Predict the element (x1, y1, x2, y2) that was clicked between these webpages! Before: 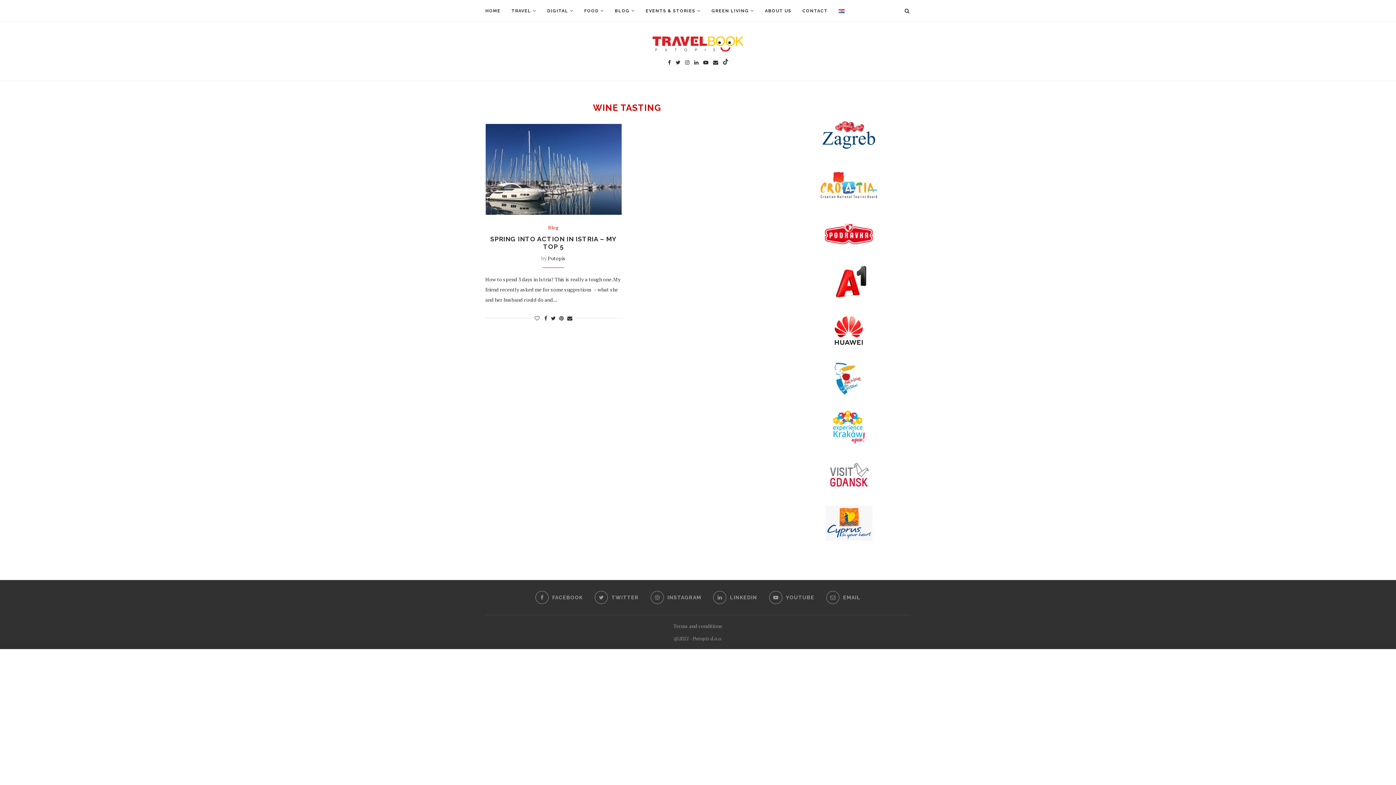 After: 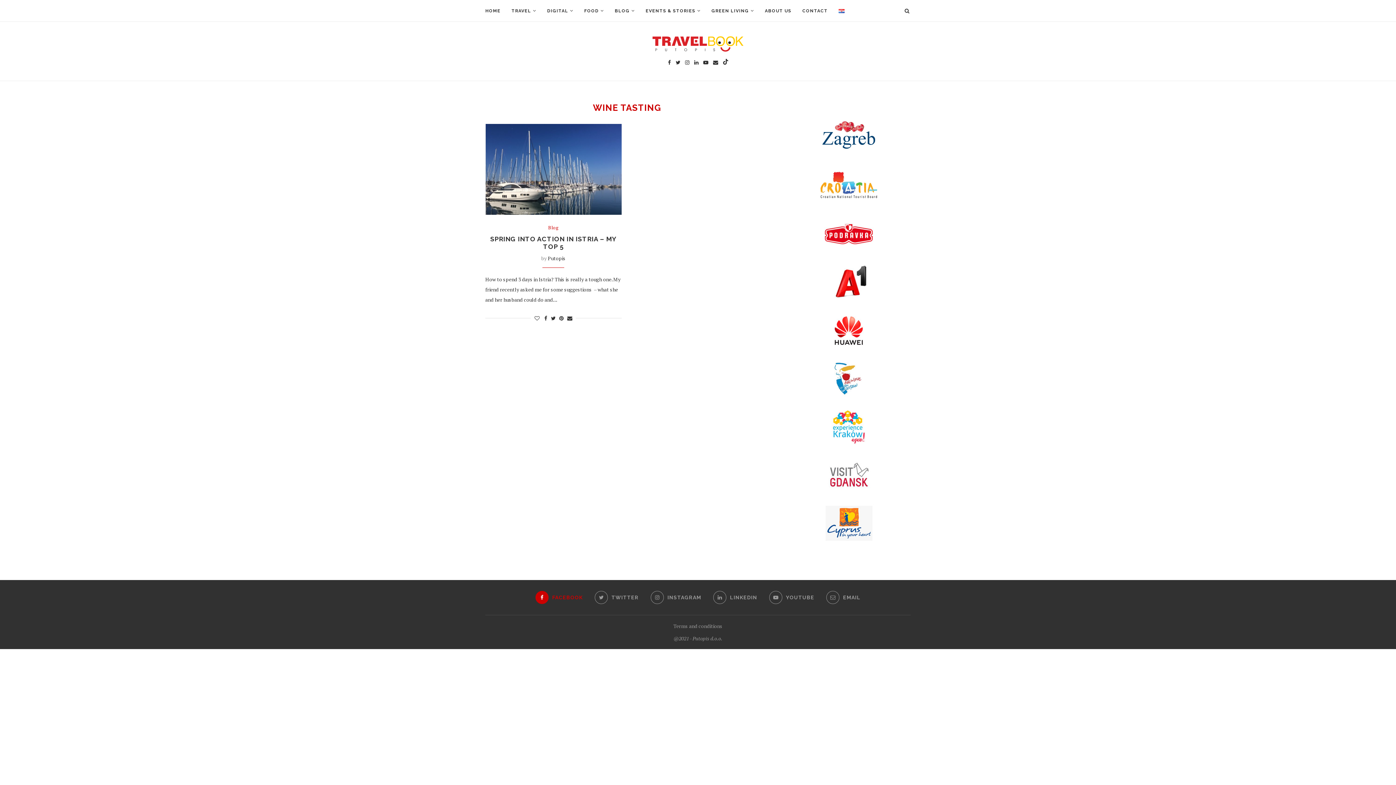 Action: bbox: (535, 591, 582, 604) label: FACEBOOK